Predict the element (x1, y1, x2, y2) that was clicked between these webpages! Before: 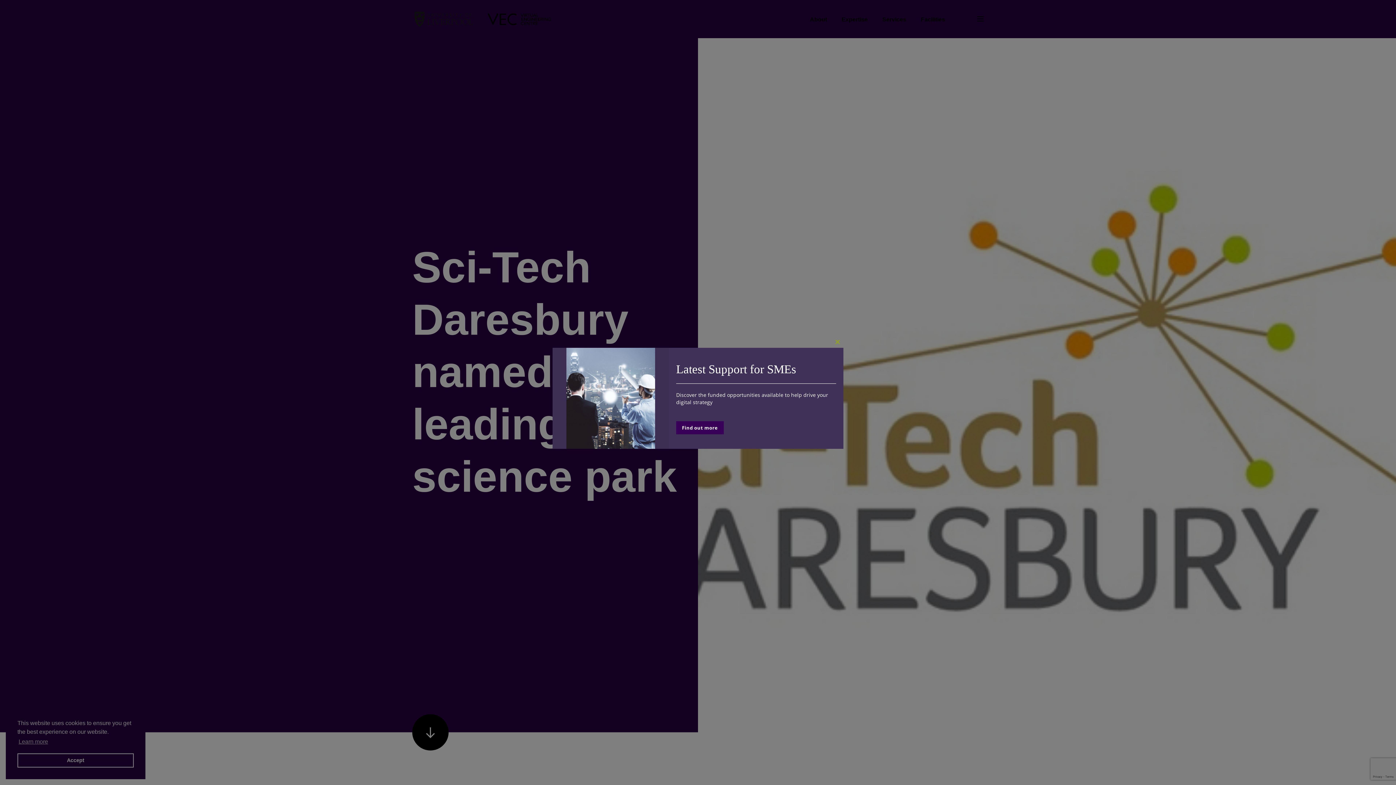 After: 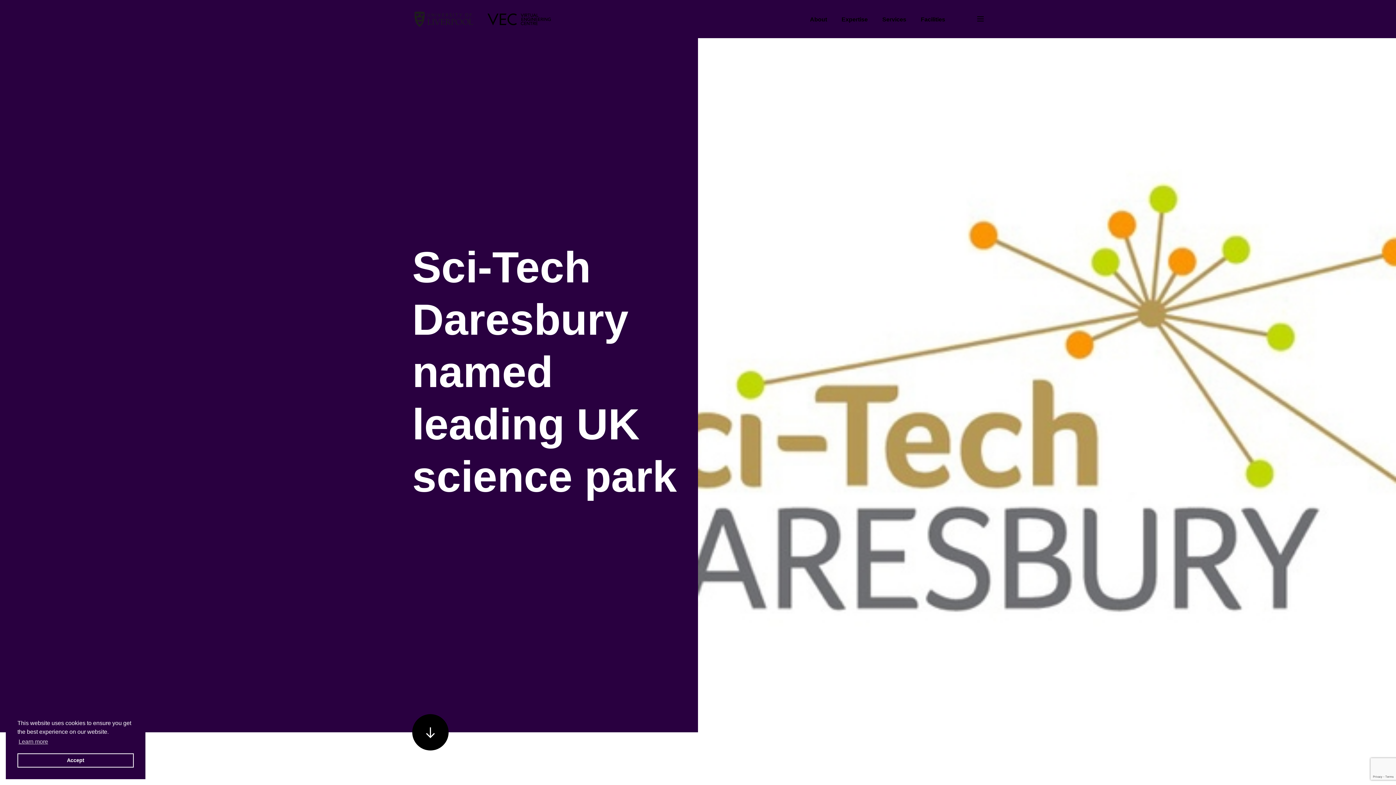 Action: bbox: (832, 336, 843, 348) label: Close this module